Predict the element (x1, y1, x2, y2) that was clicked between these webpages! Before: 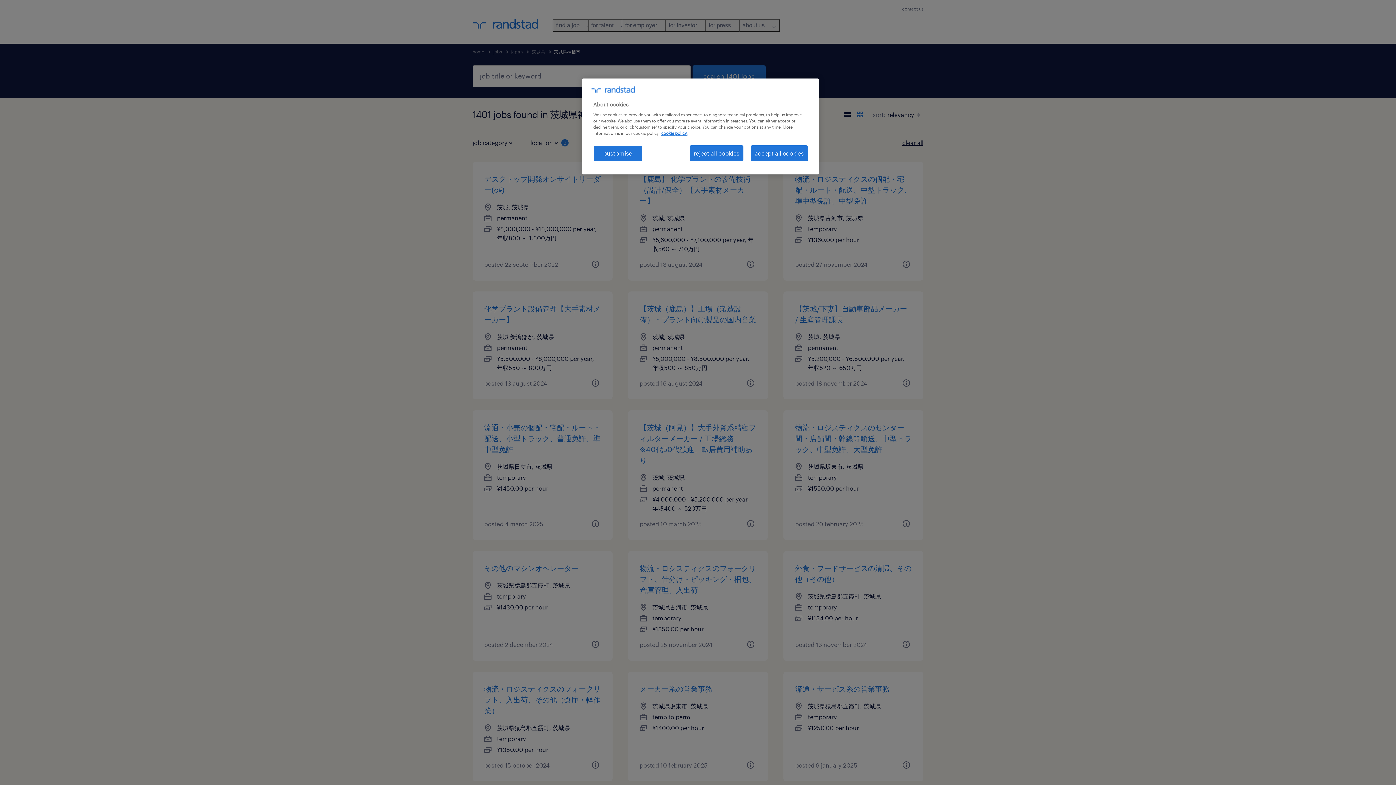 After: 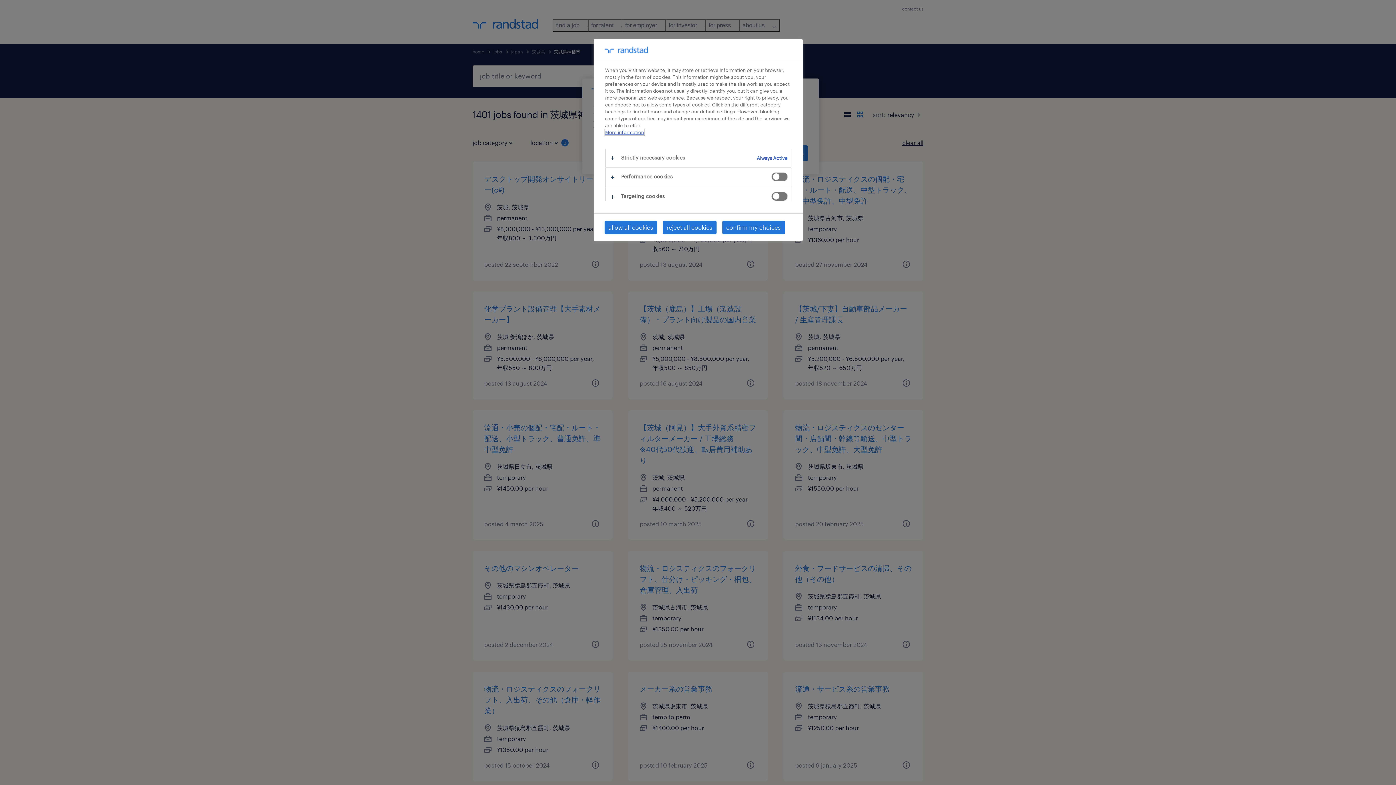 Action: label: customise bbox: (593, 145, 642, 161)